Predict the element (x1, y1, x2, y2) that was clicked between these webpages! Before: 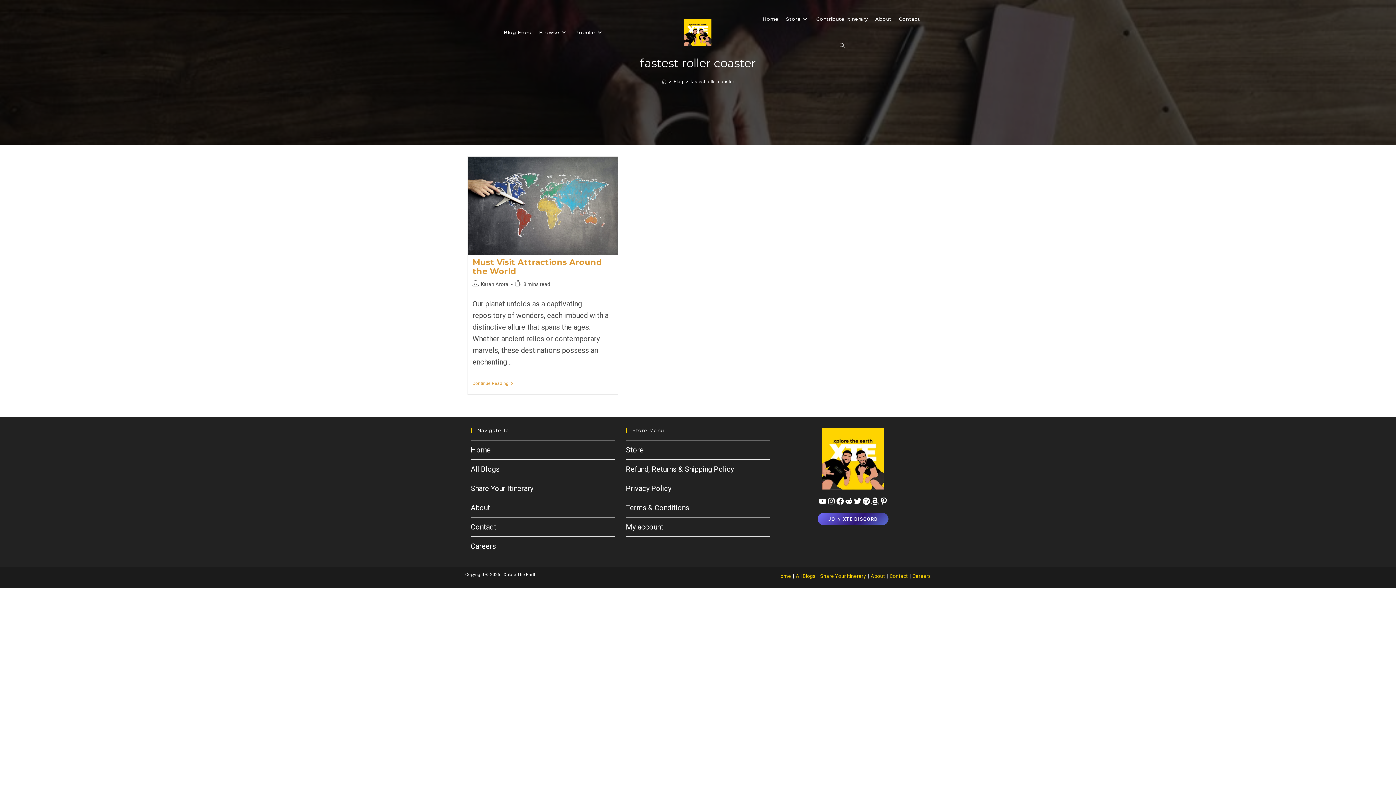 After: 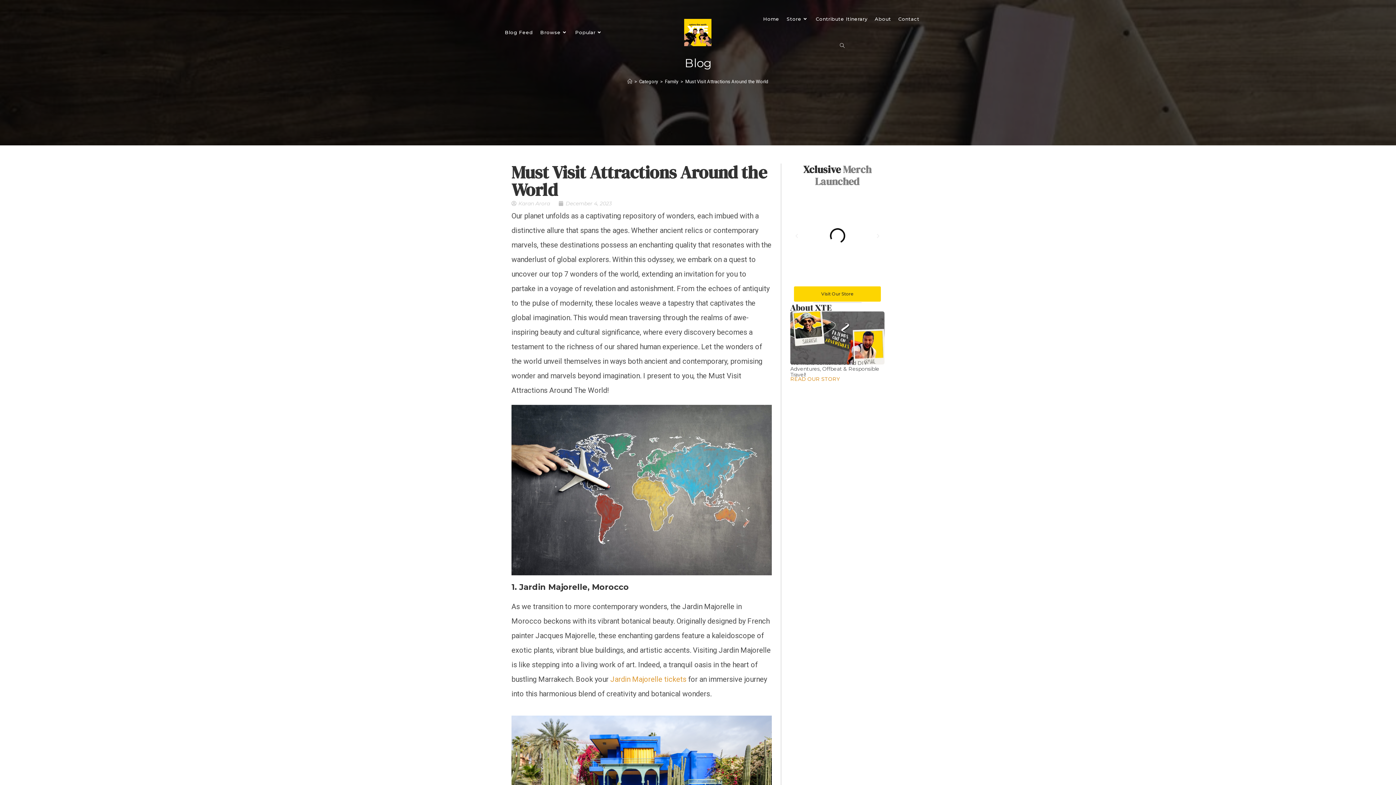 Action: label: Must Visit Attractions Around the World bbox: (472, 257, 602, 276)